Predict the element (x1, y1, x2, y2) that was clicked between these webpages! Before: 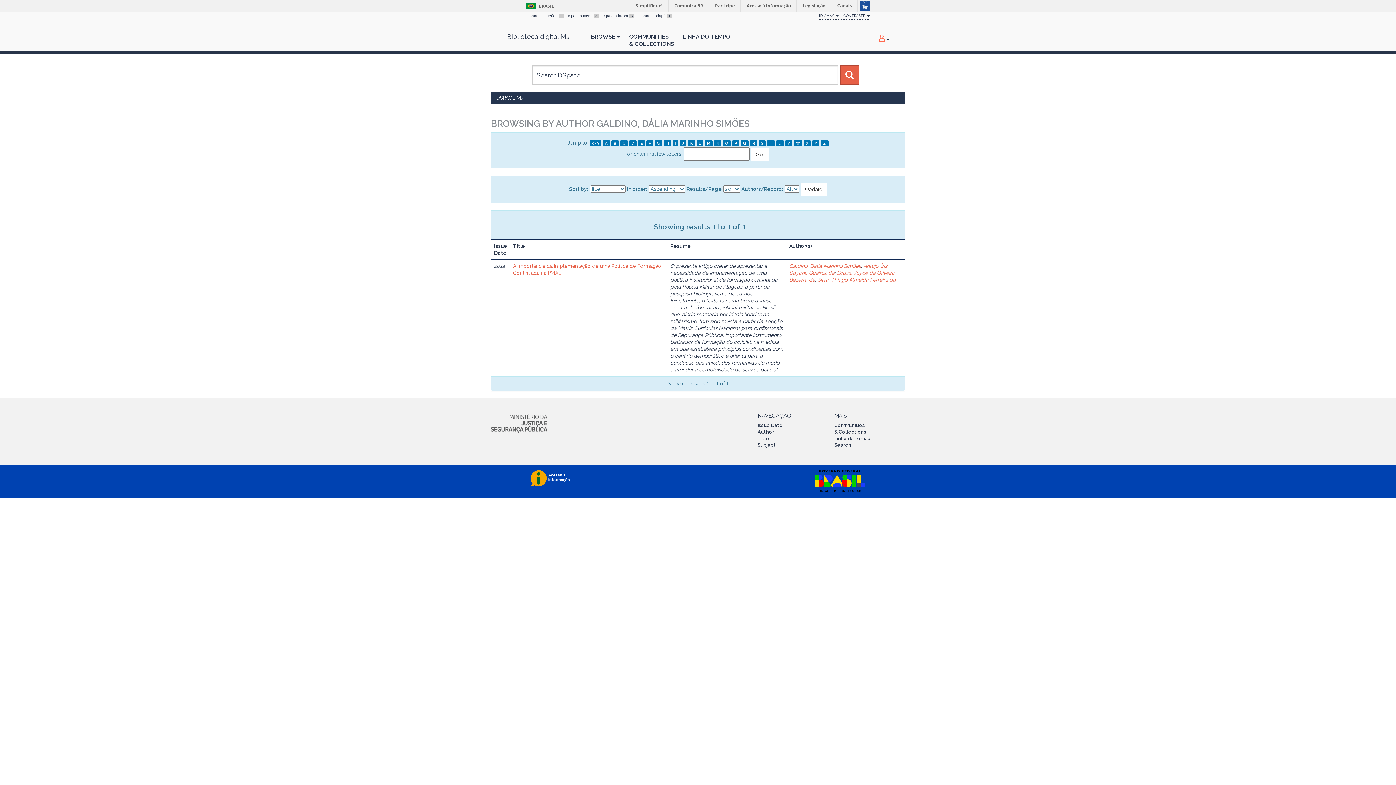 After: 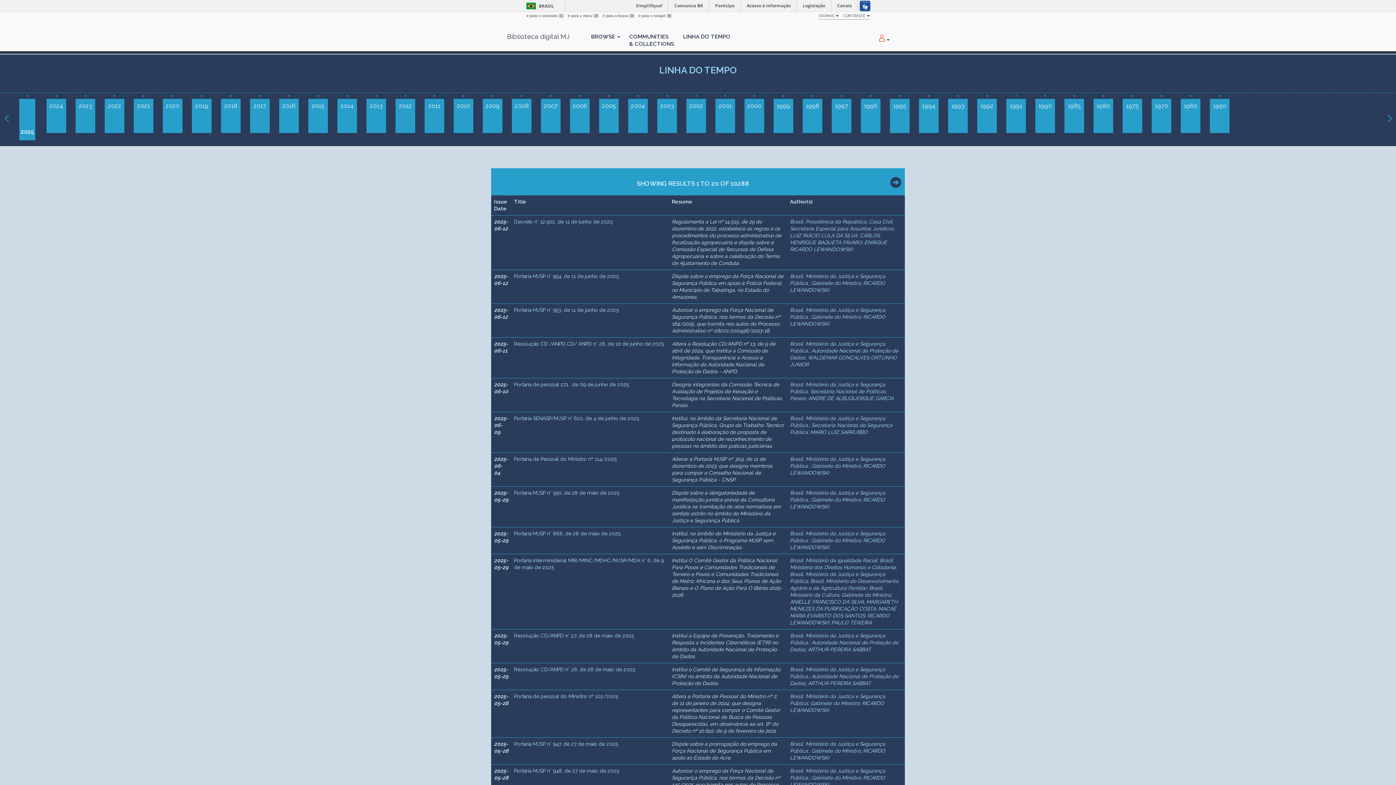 Action: label: LINHA DO TEMPO bbox: (678, 23, 735, 42)